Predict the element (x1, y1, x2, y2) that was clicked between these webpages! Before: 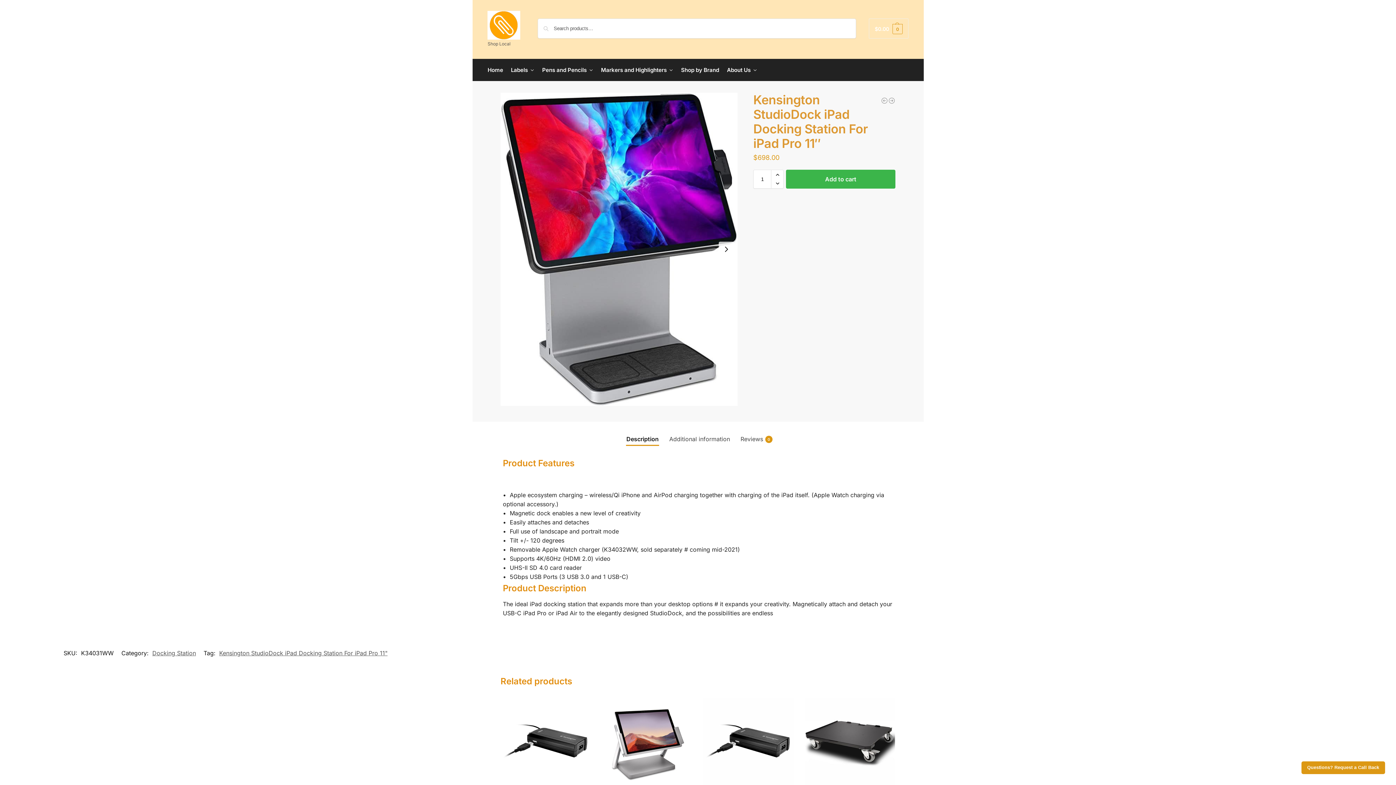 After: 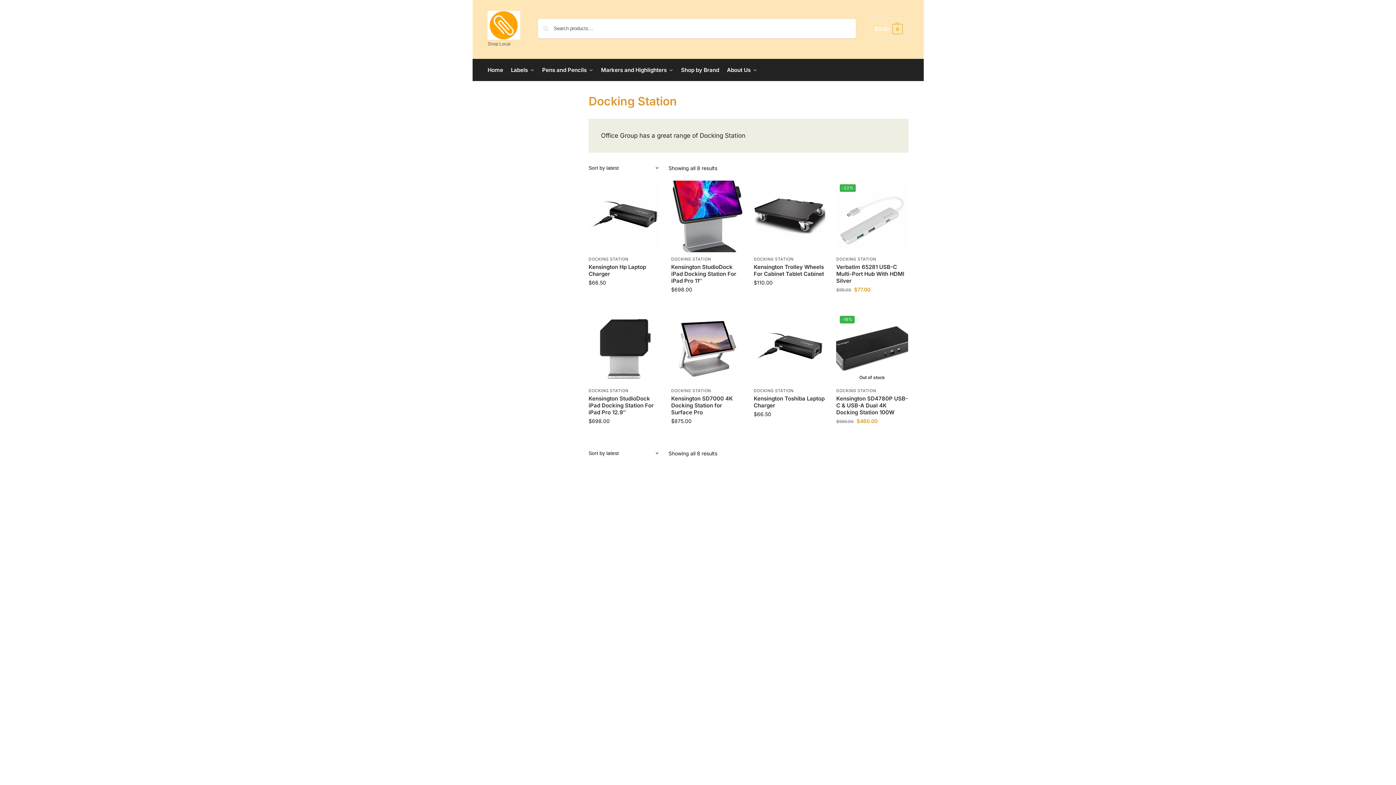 Action: label: Docking Station bbox: (152, 649, 196, 657)